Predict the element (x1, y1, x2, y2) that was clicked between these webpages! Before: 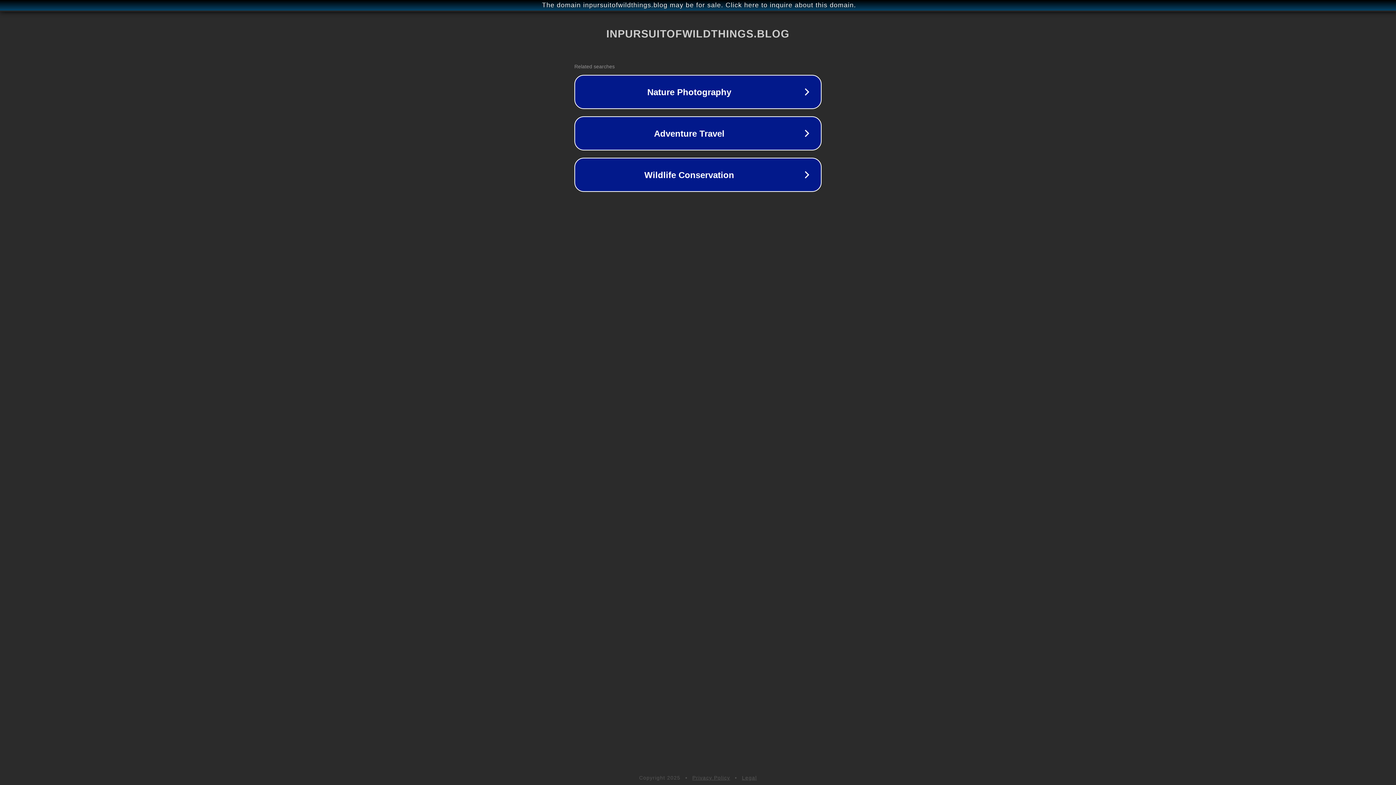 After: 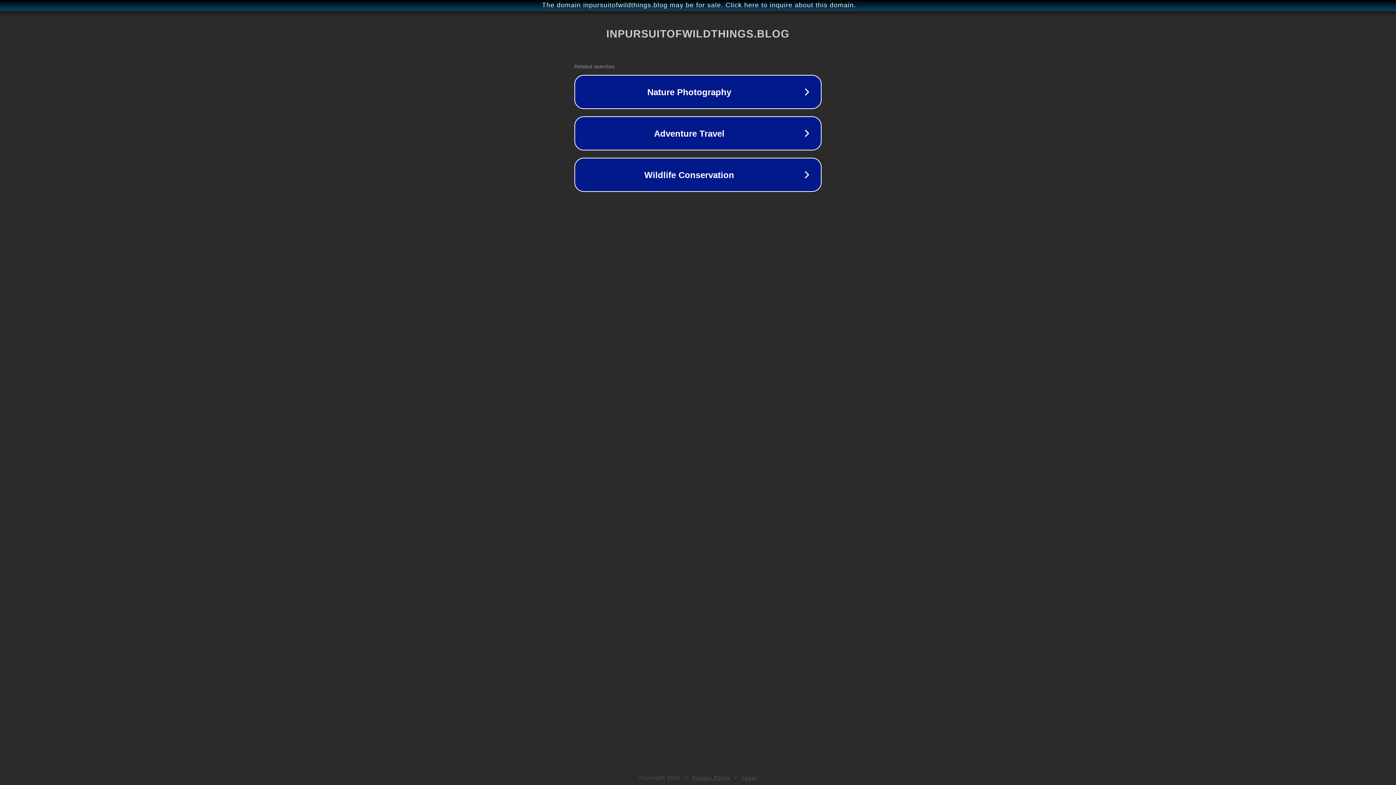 Action: bbox: (742, 775, 757, 781) label: Legal